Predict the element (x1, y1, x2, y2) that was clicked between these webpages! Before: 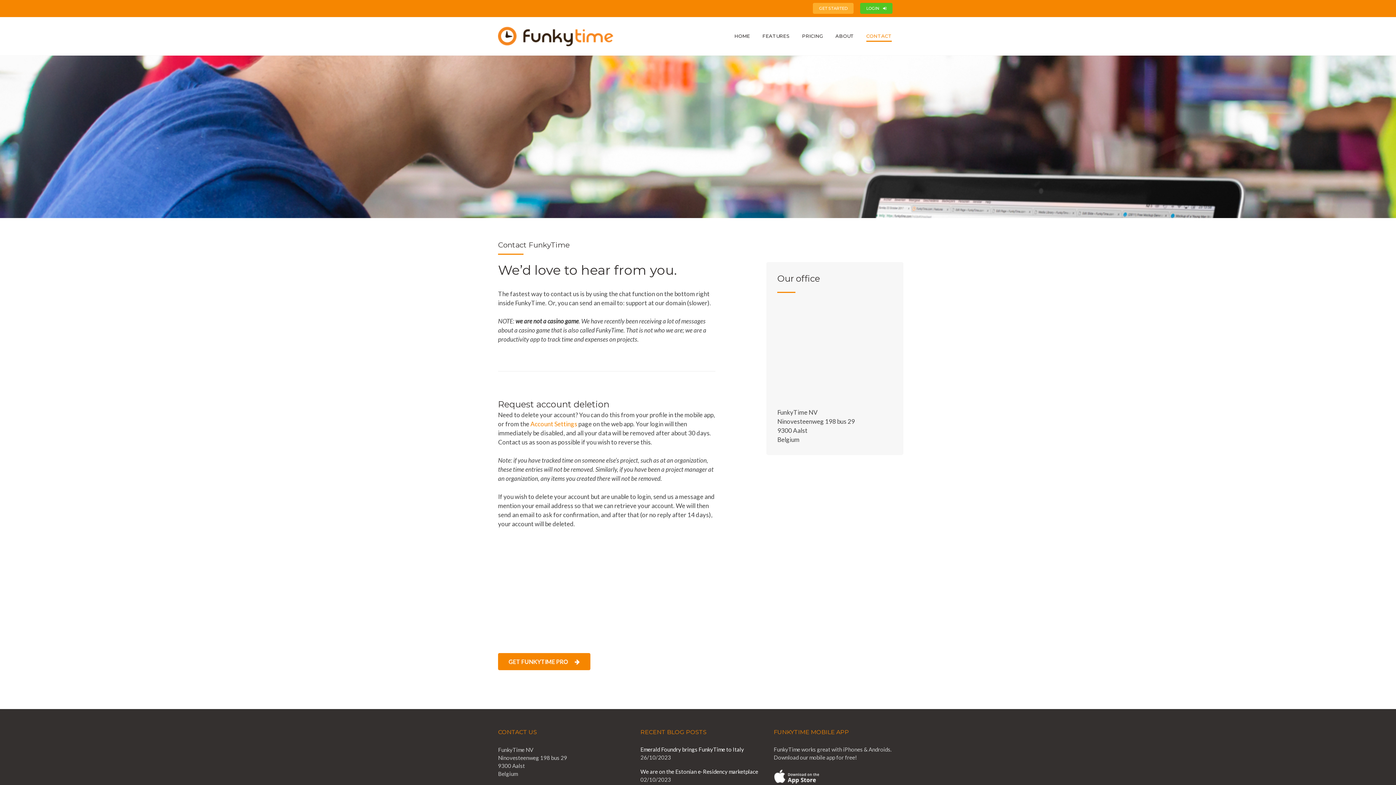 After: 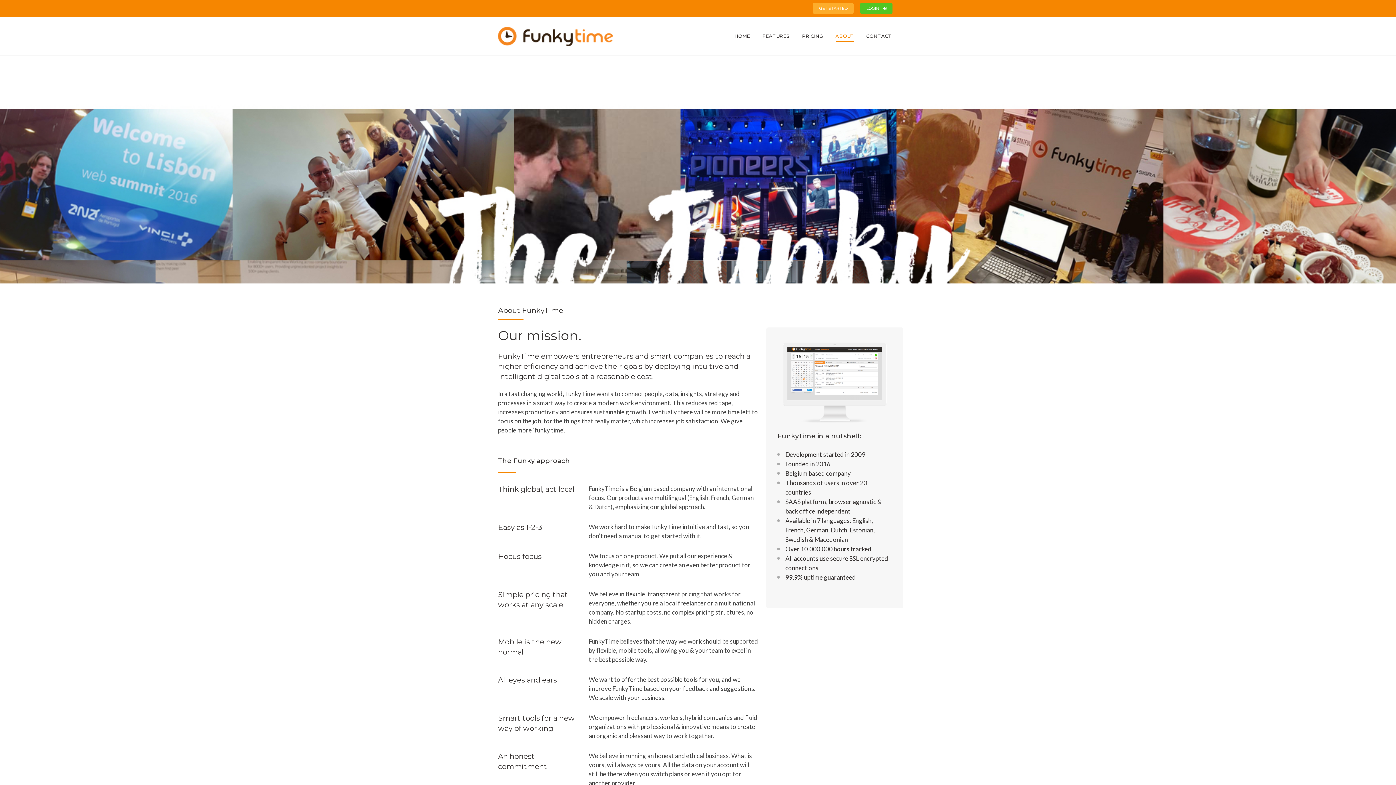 Action: bbox: (835, 17, 854, 55) label: ABOUT